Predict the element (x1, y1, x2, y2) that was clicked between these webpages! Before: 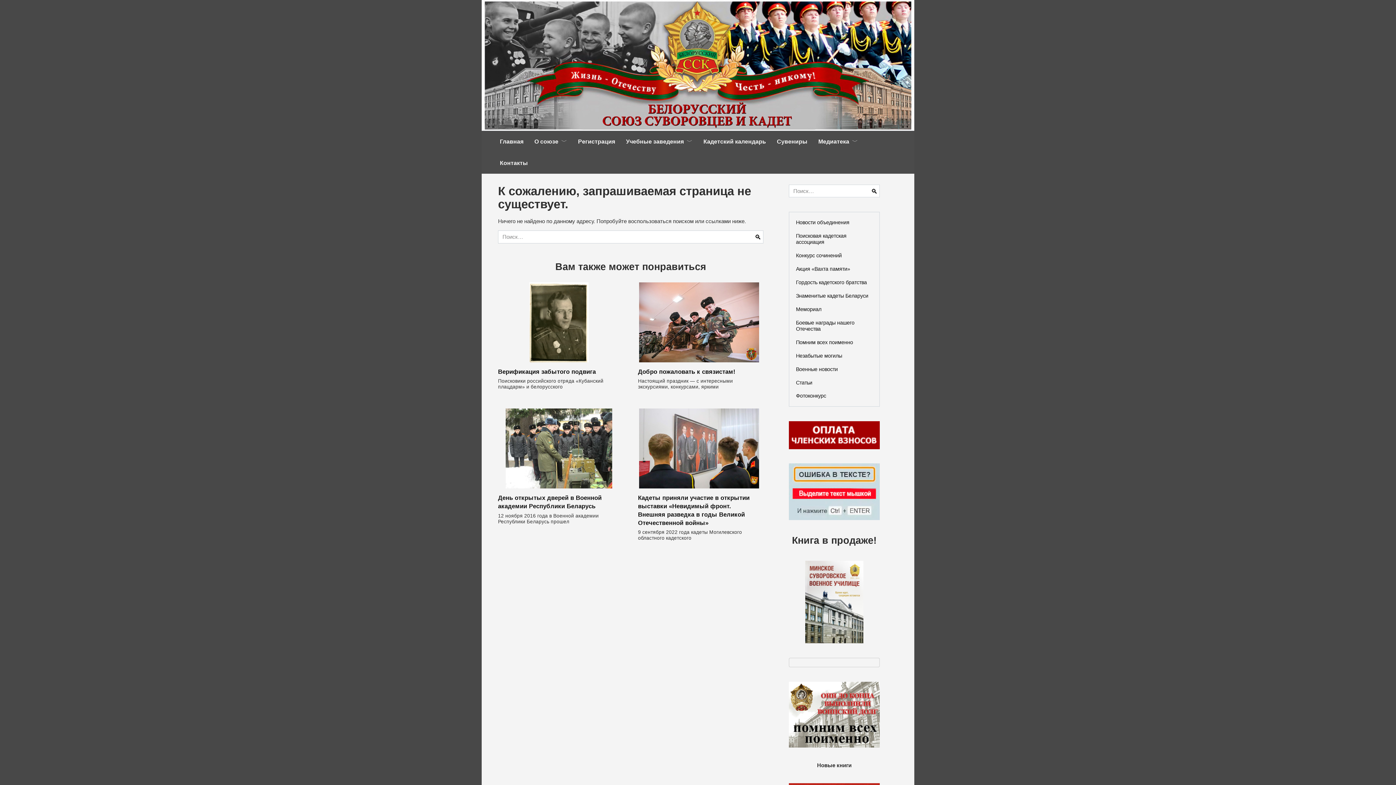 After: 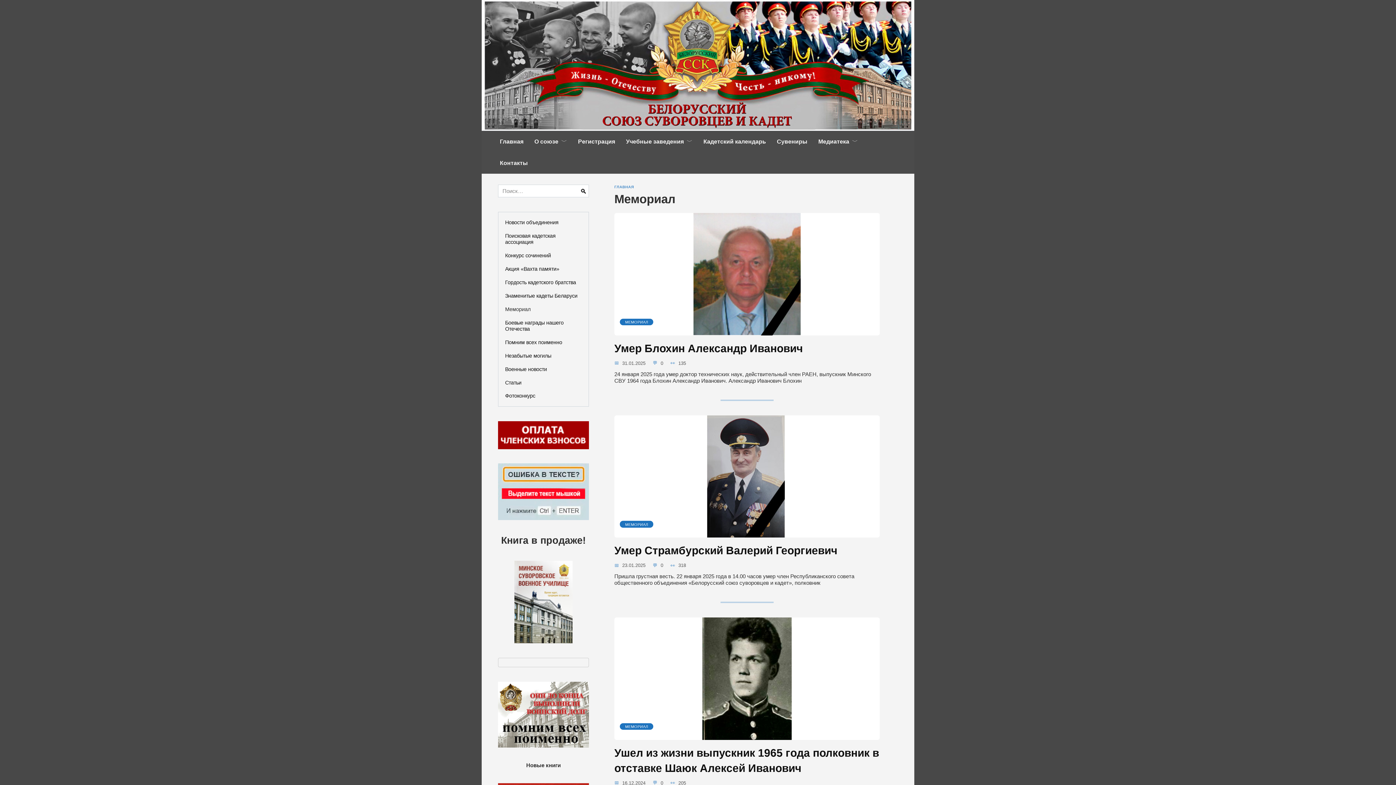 Action: bbox: (789, 302, 828, 316) label: Мемориал